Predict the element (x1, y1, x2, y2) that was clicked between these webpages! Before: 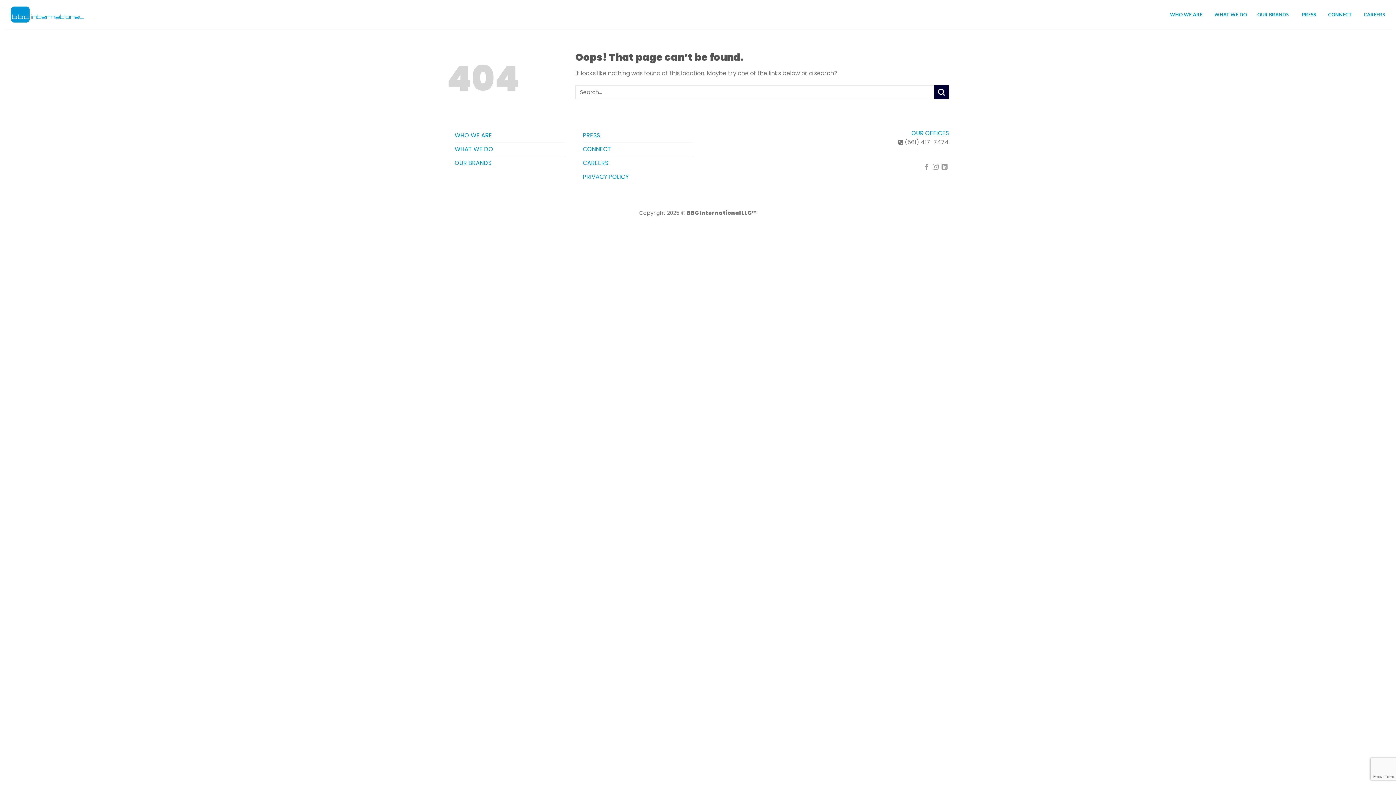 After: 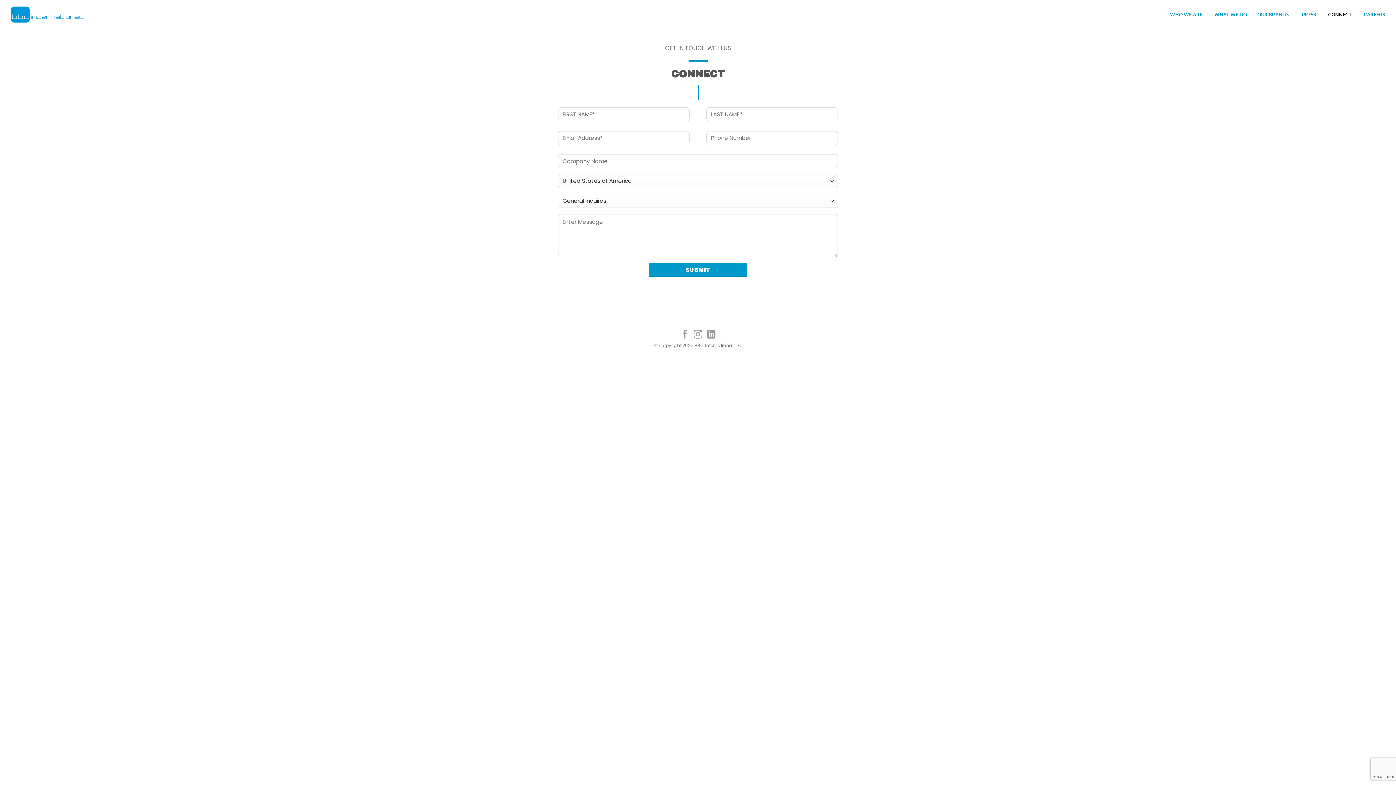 Action: label: CONNECT bbox: (583, 142, 611, 156)